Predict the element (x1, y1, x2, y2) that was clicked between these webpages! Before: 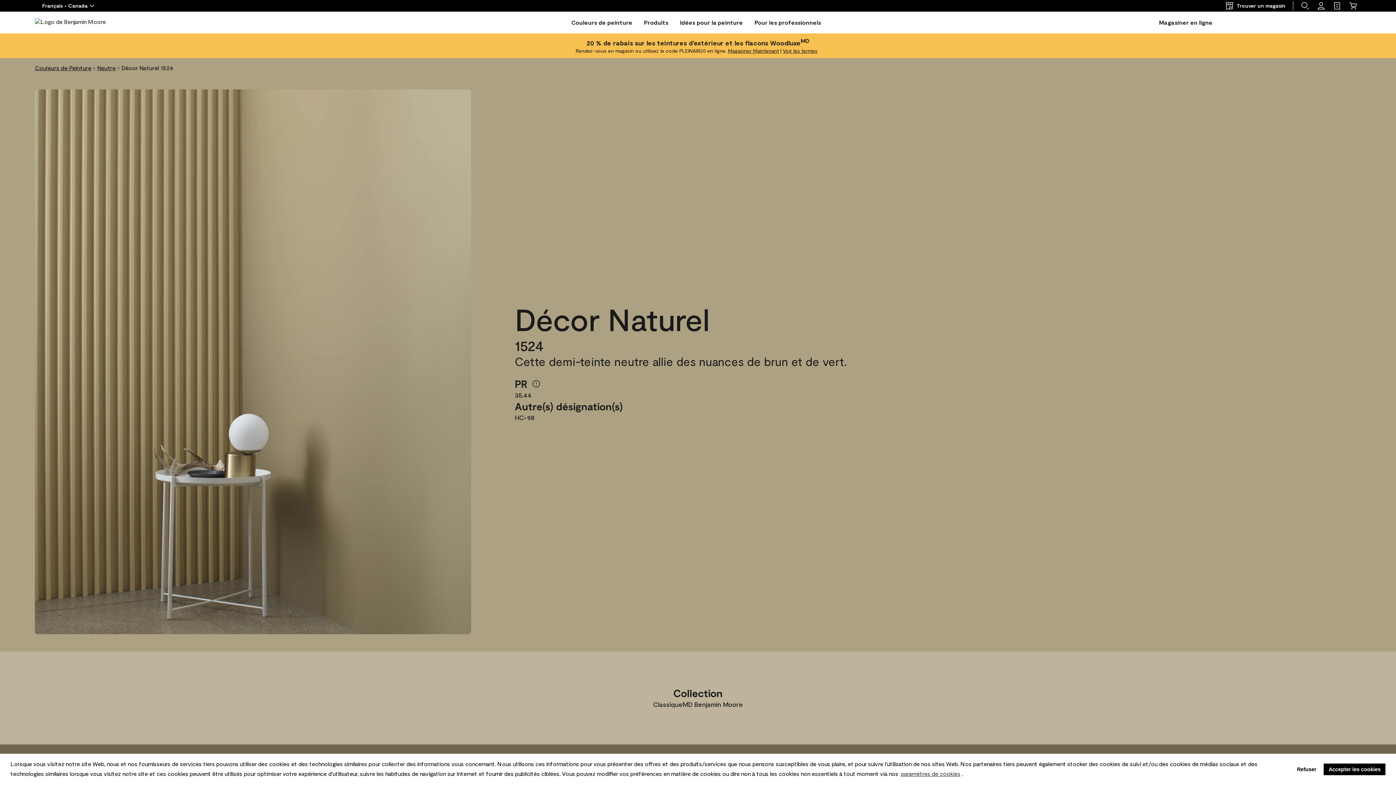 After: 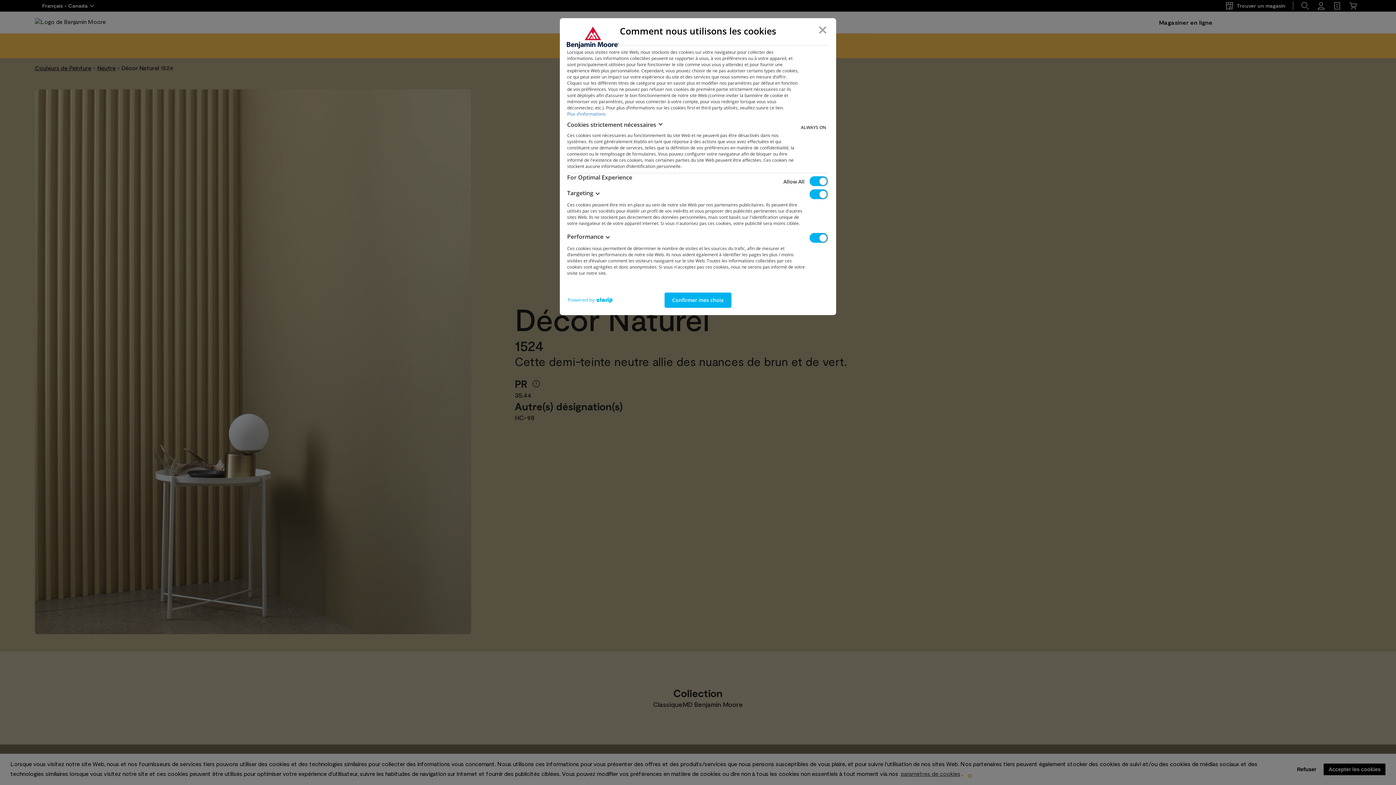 Action: bbox: (968, 774, 971, 778) label: customize cookie usage